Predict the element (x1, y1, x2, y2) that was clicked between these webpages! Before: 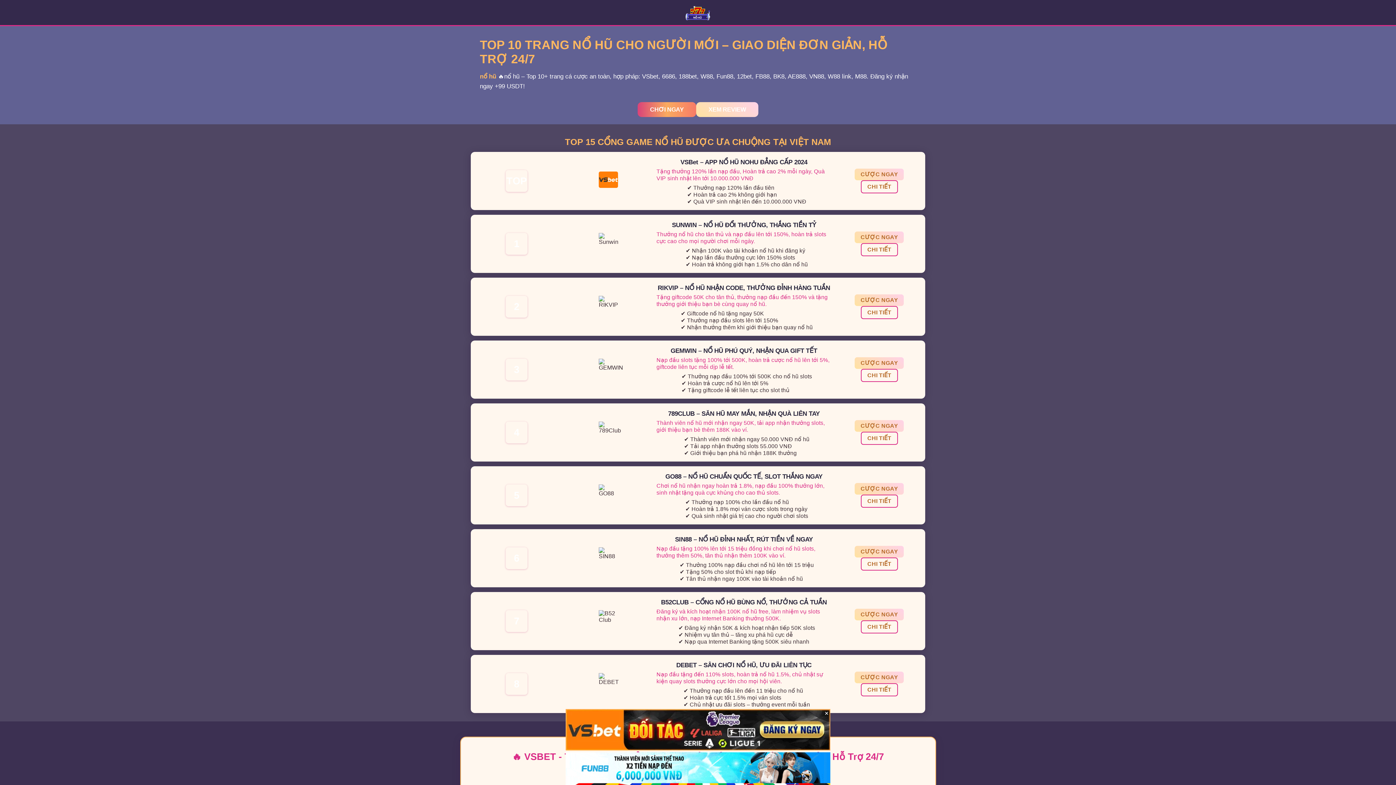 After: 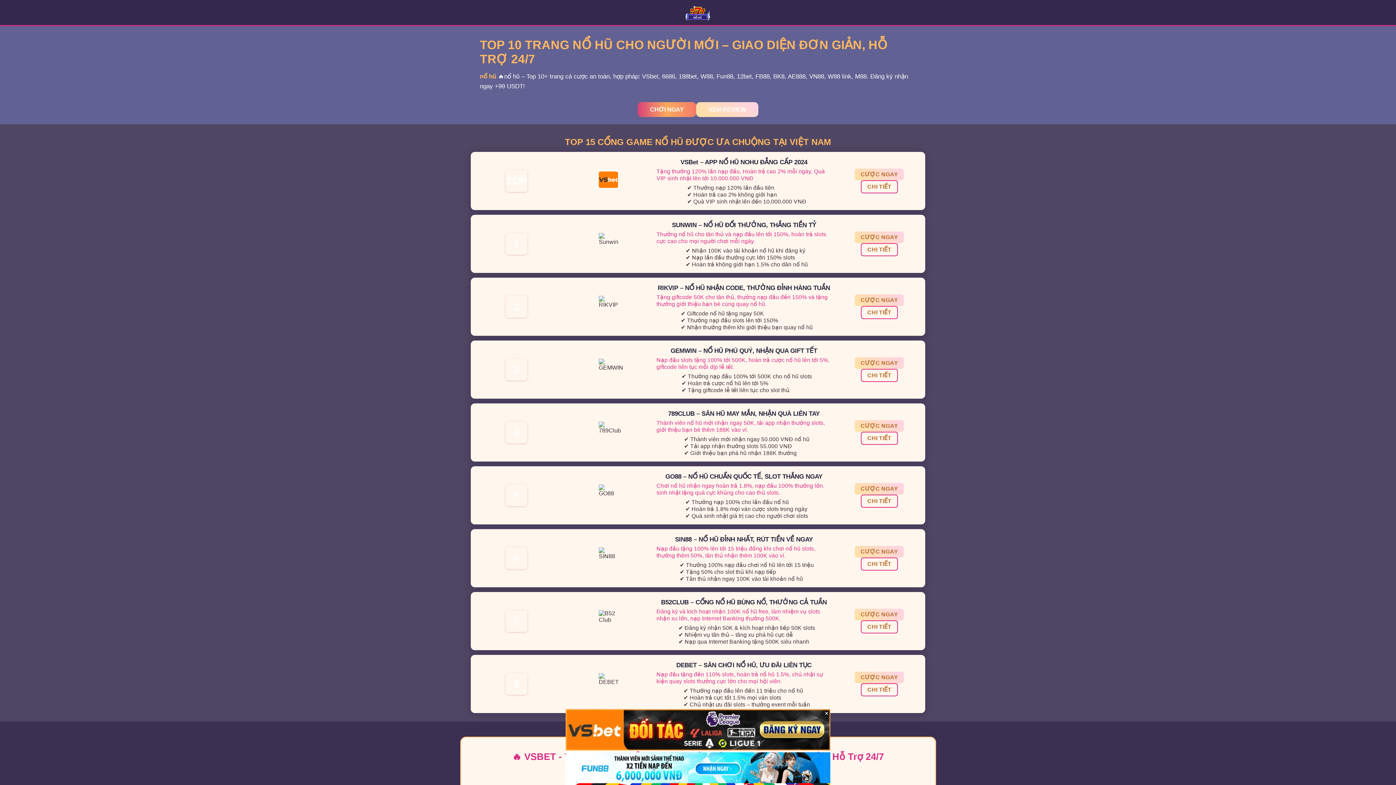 Action: label: nổ hũ bbox: (480, 73, 496, 80)